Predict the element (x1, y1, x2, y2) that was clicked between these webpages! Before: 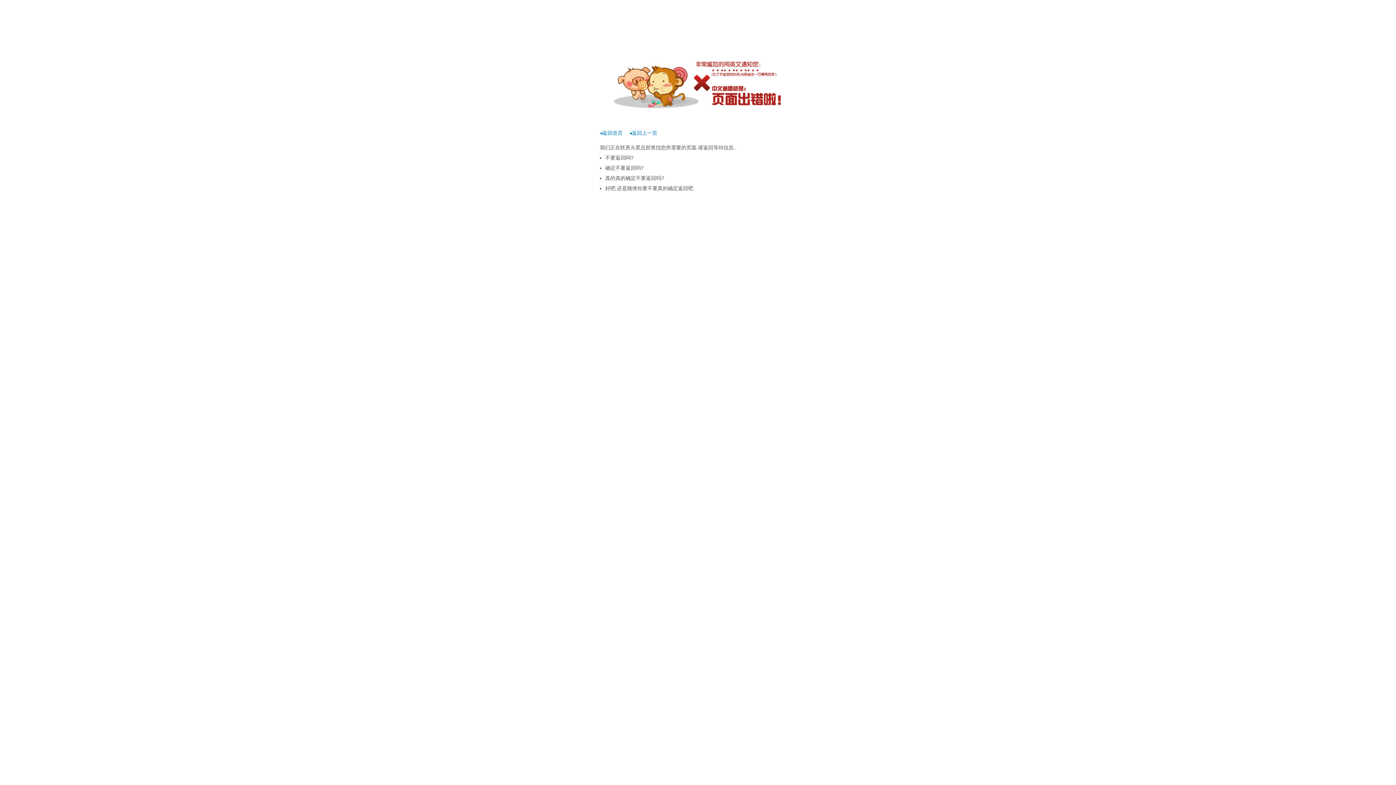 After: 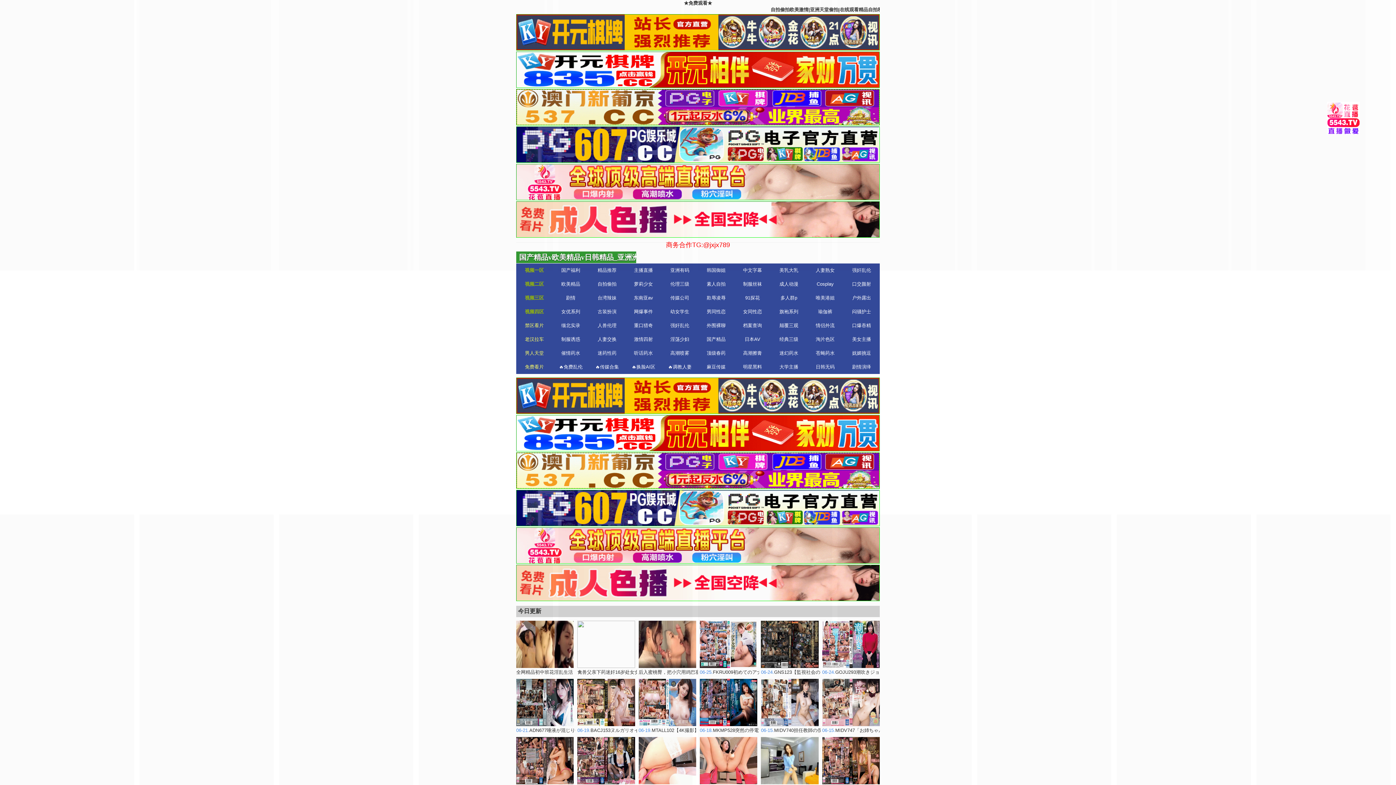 Action: label: ◂返回首页 bbox: (600, 130, 622, 136)